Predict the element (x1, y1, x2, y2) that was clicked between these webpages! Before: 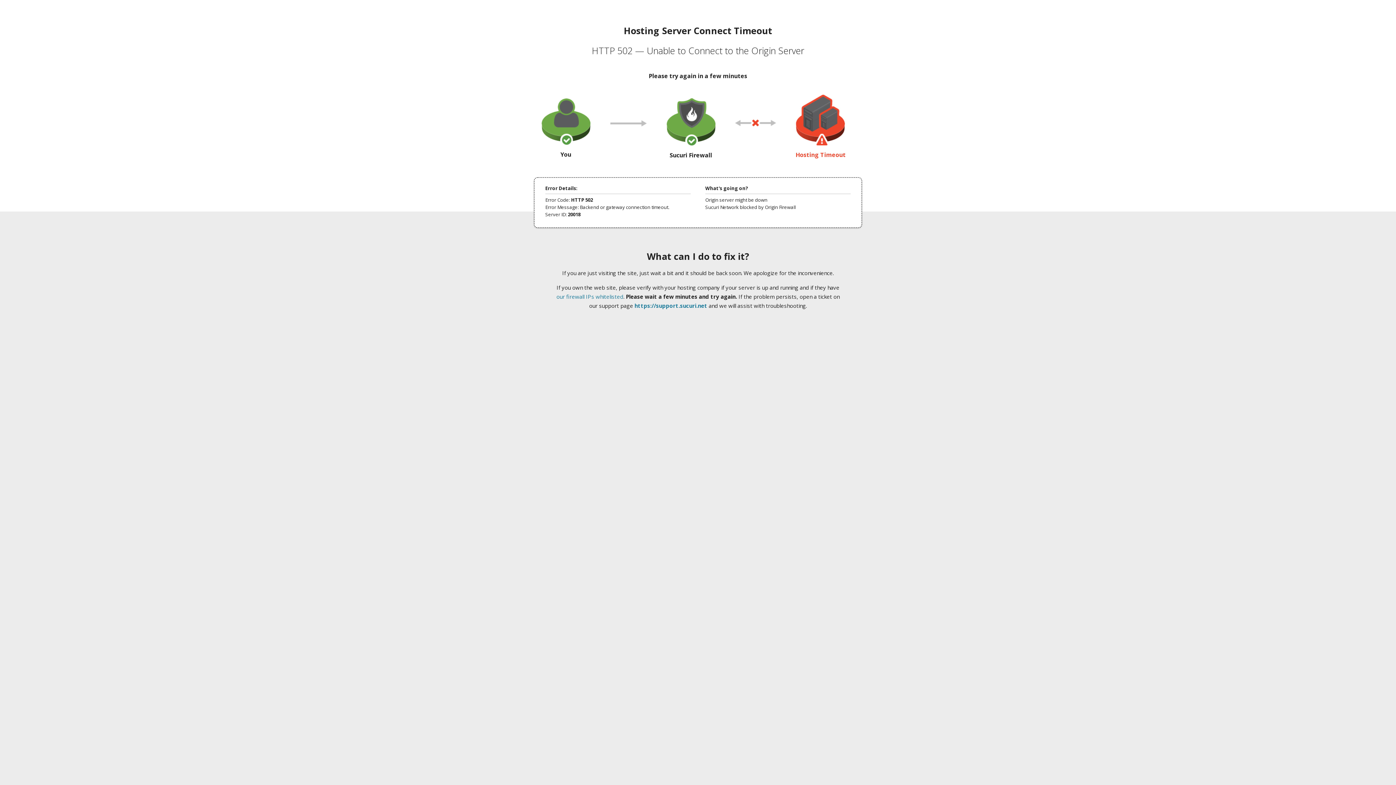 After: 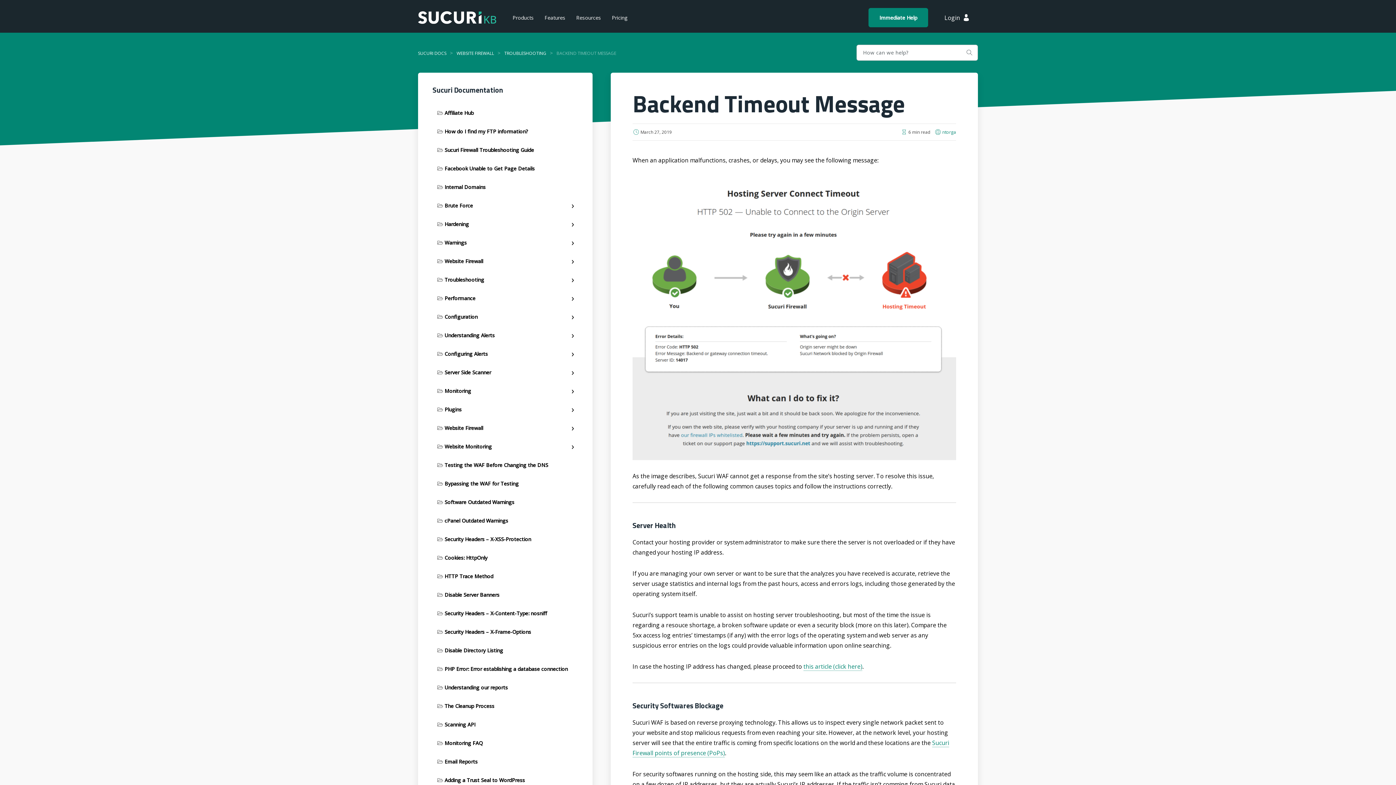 Action: bbox: (556, 293, 623, 300) label: our firewall IPs whitelisted